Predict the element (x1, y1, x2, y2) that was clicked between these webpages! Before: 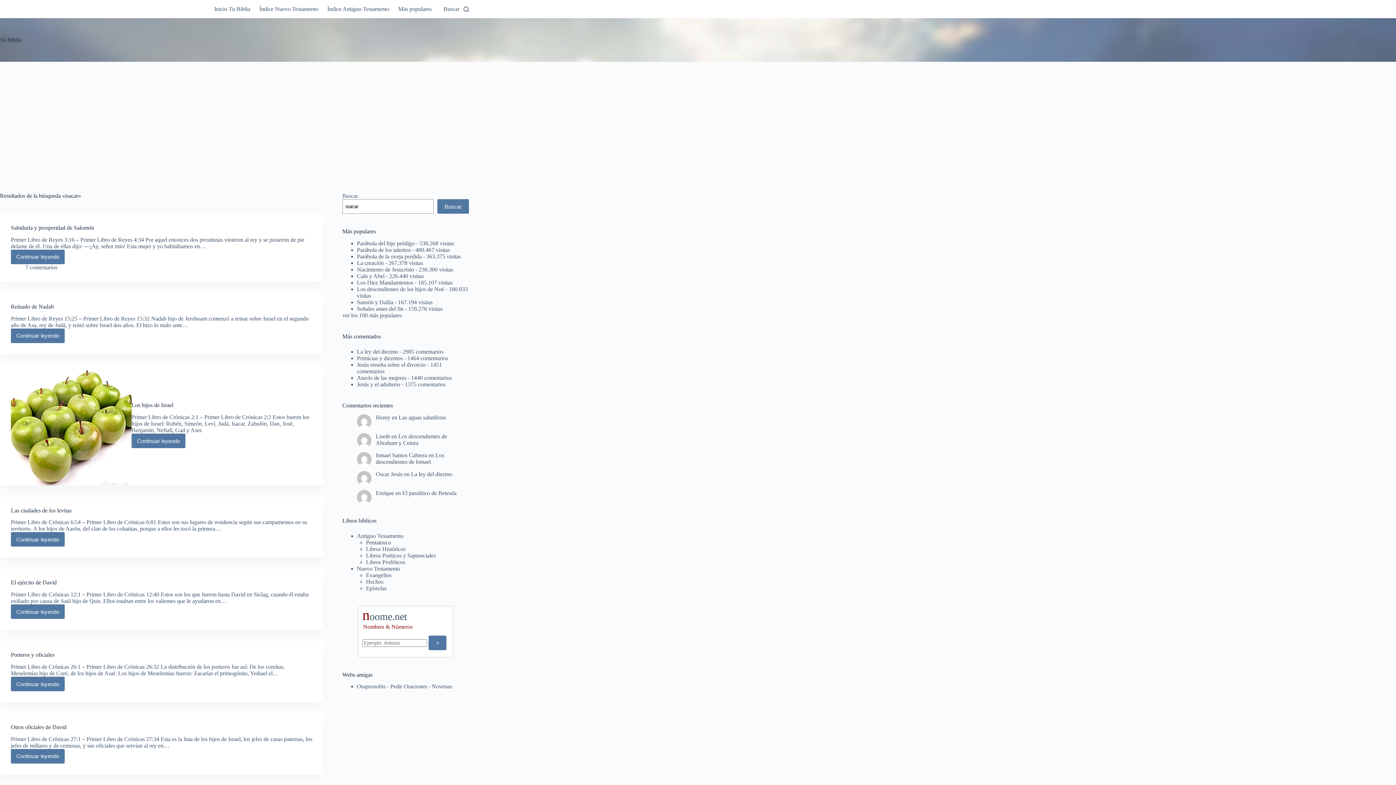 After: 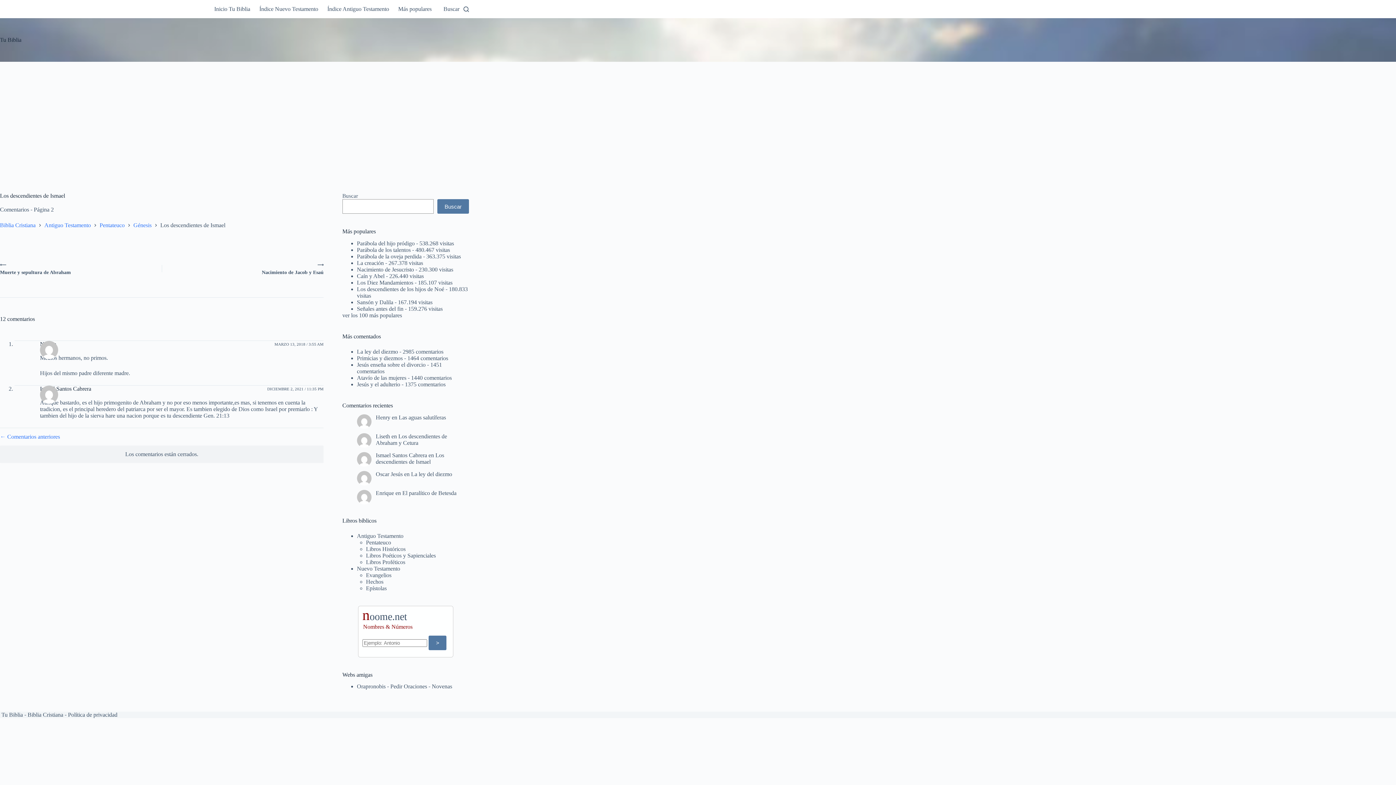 Action: label: Los descendientes de Ismael bbox: (375, 452, 444, 464)